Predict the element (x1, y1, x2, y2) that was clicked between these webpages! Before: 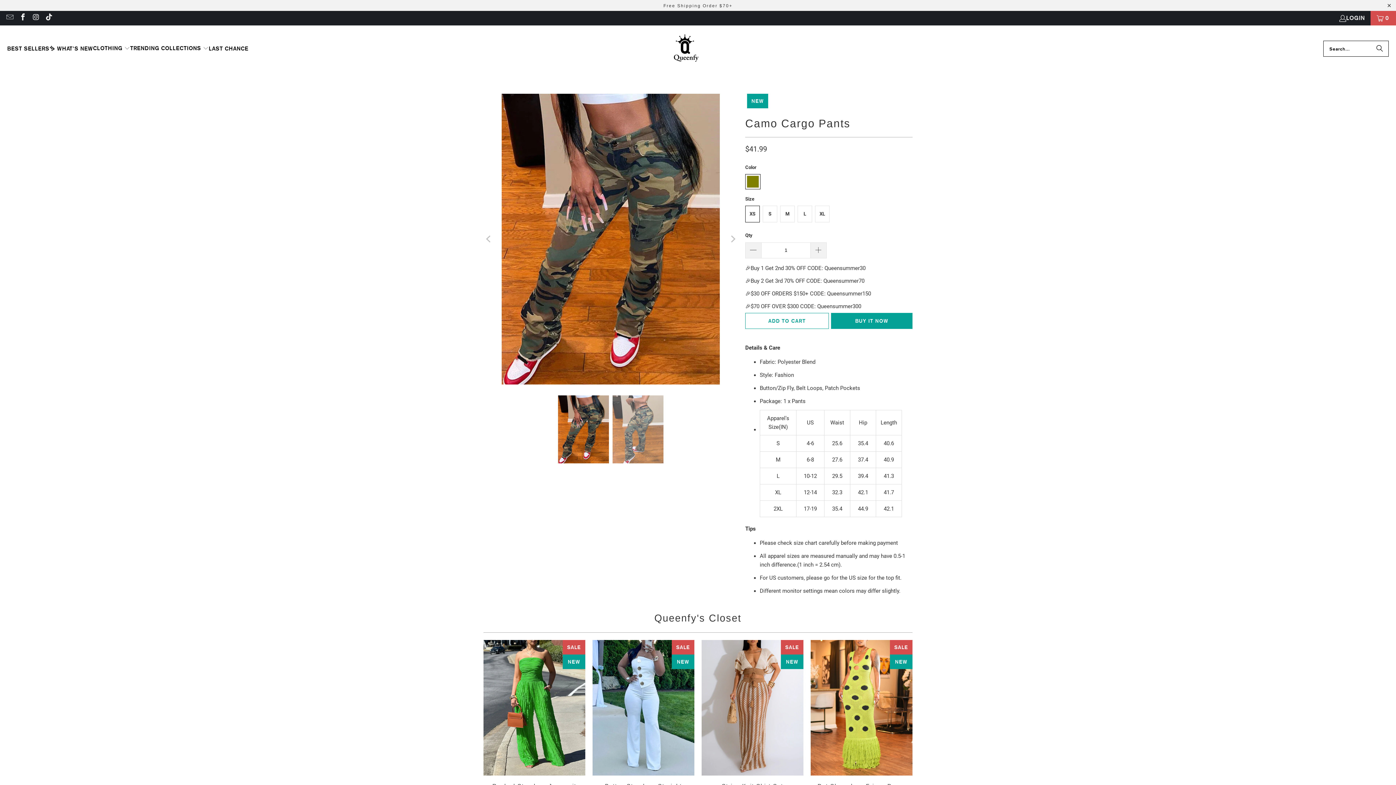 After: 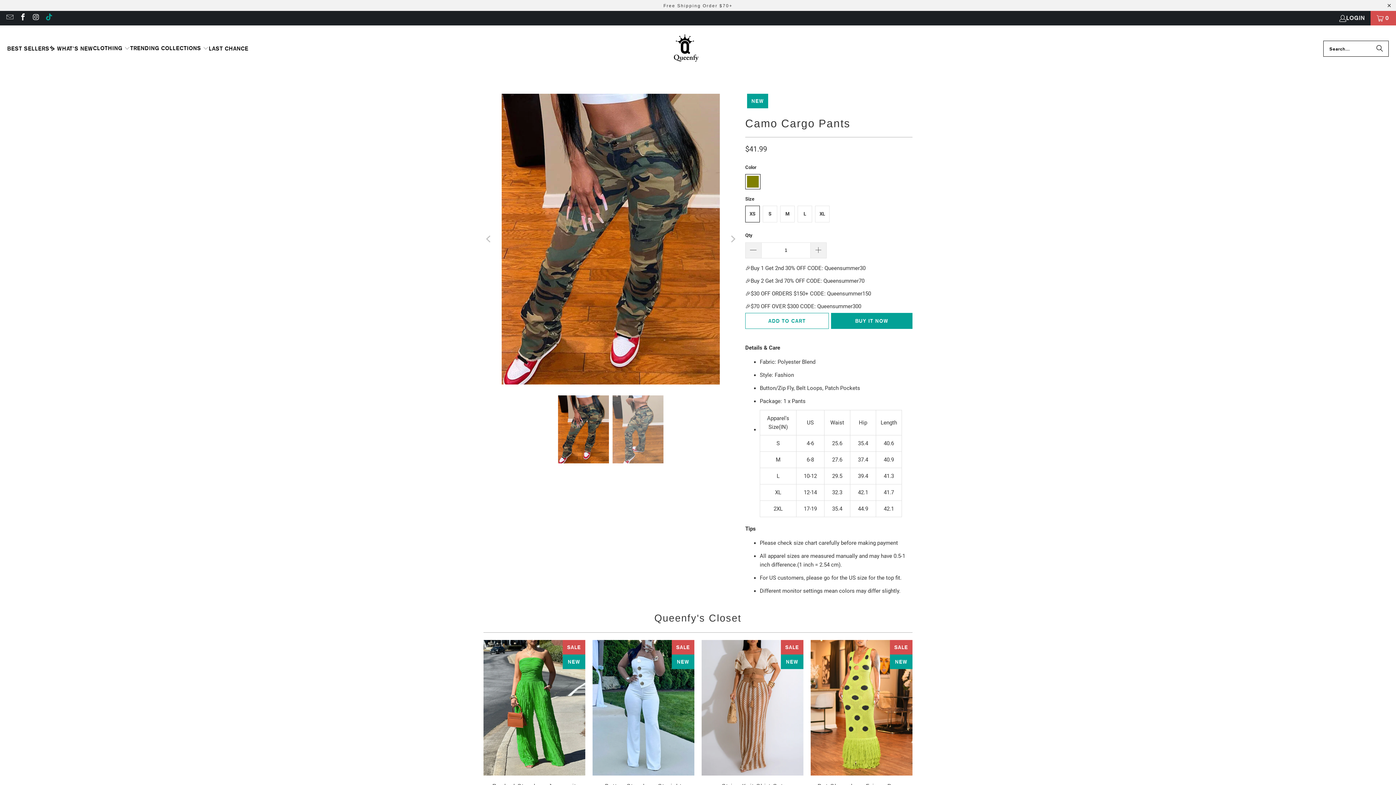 Action: bbox: (44, 14, 52, 21)